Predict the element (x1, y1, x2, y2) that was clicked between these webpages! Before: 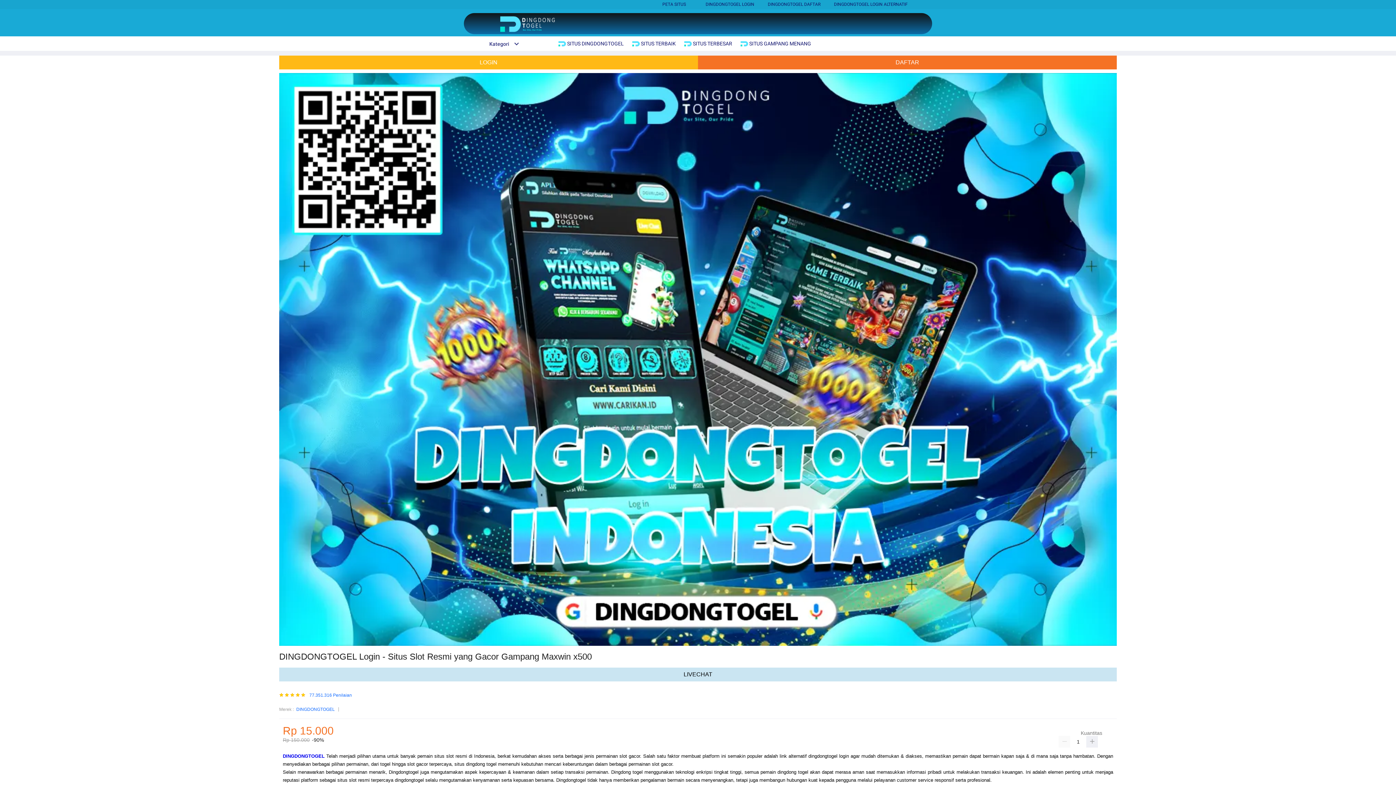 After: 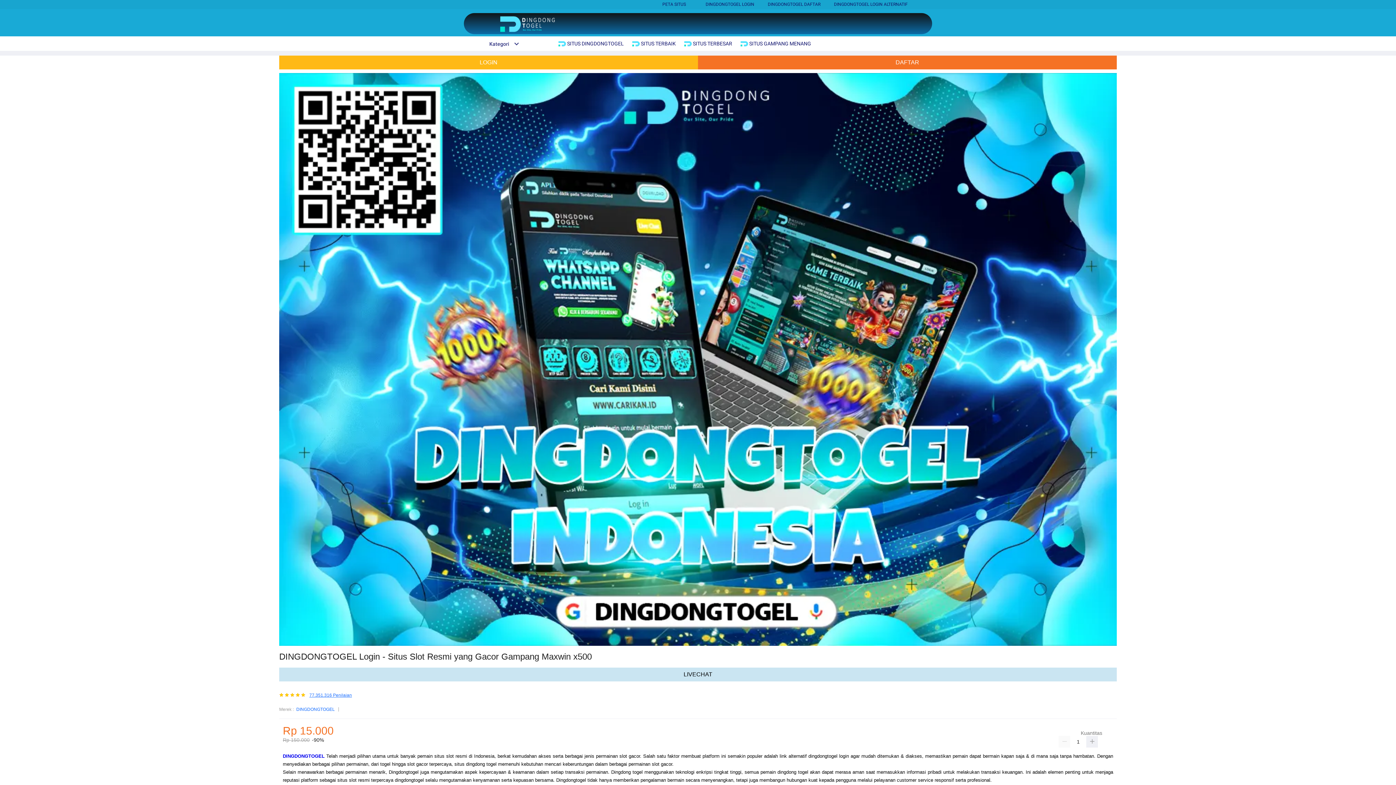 Action: label: 77.351.316 Penilaian bbox: (309, 693, 352, 698)